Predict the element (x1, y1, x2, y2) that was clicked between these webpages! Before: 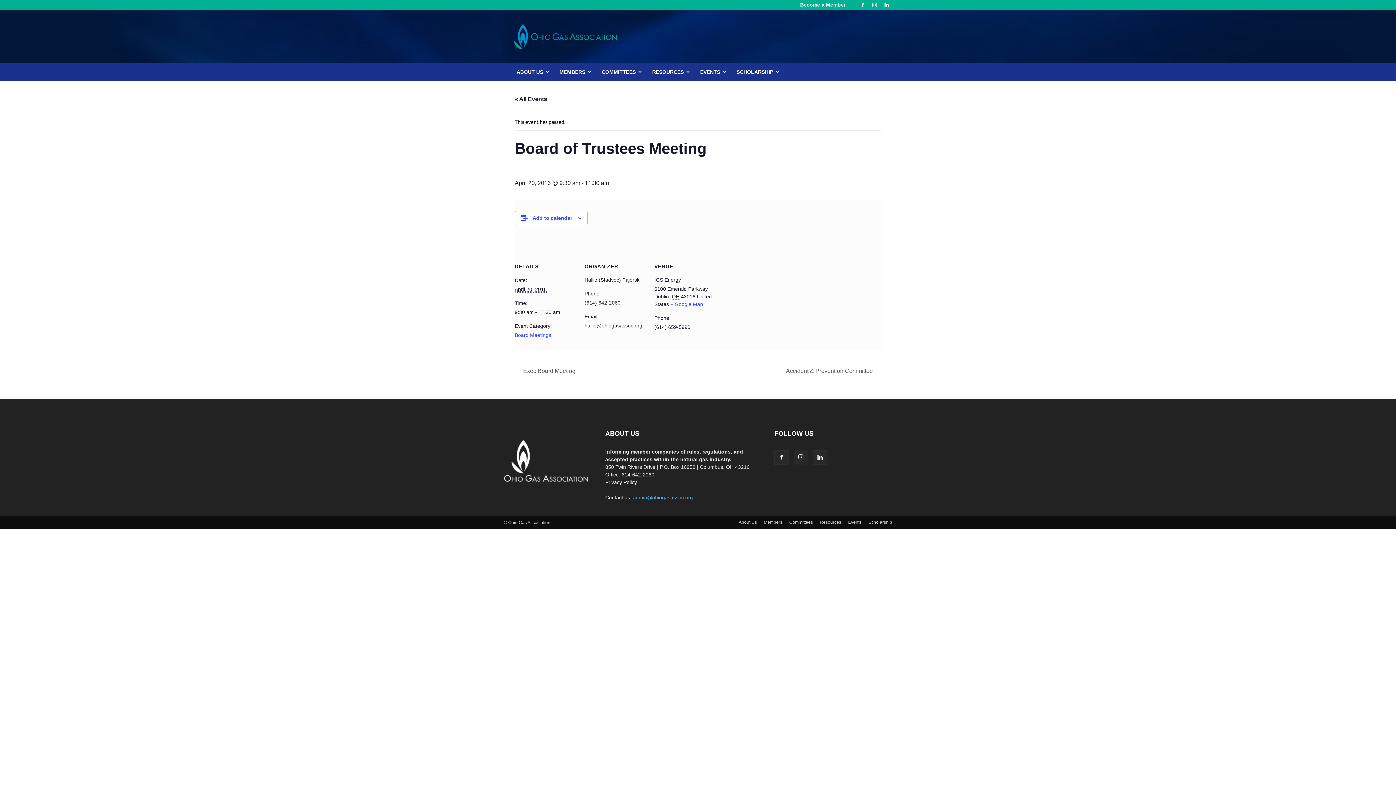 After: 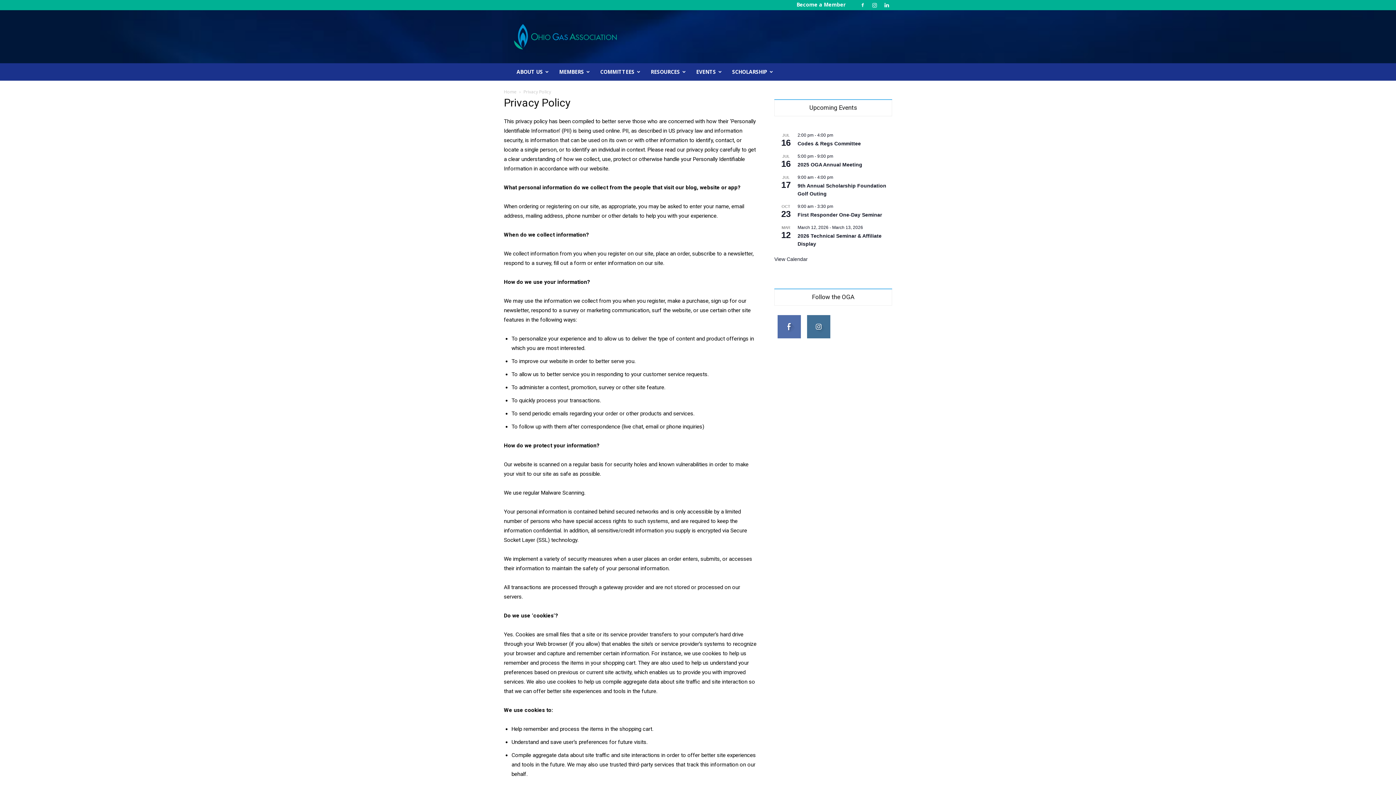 Action: bbox: (605, 479, 637, 485) label: Privacy Policy